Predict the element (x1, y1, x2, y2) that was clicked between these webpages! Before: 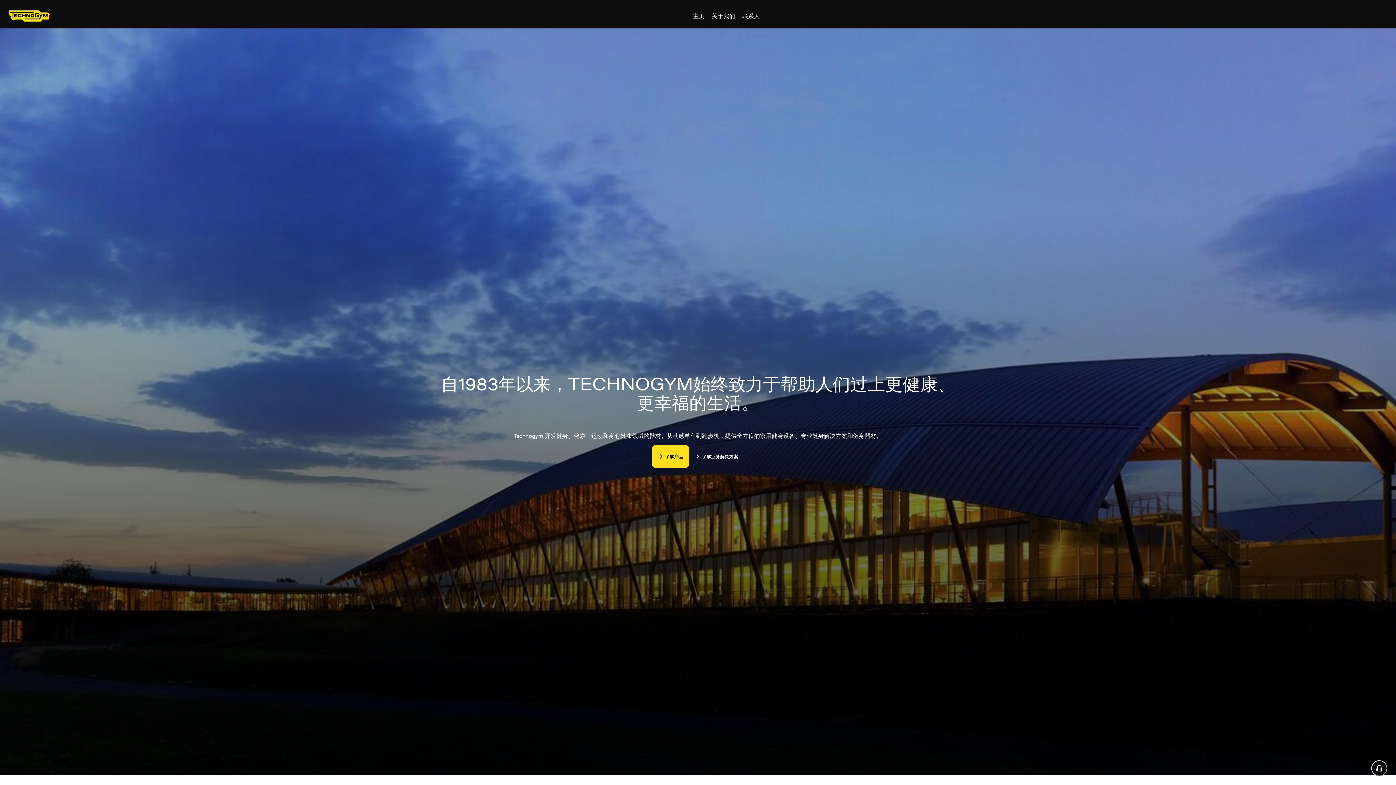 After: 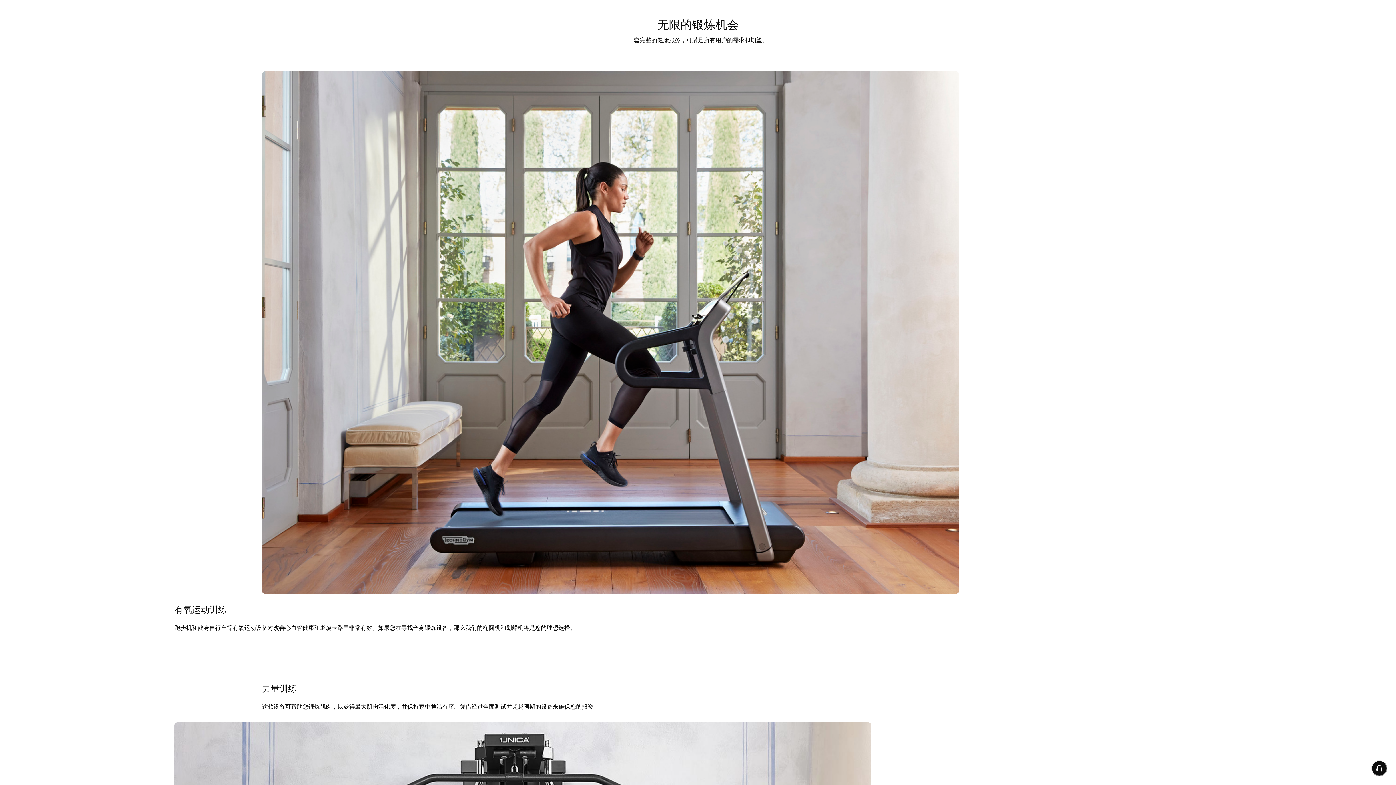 Action: label: 了解产品 bbox: (656, 449, 683, 463)